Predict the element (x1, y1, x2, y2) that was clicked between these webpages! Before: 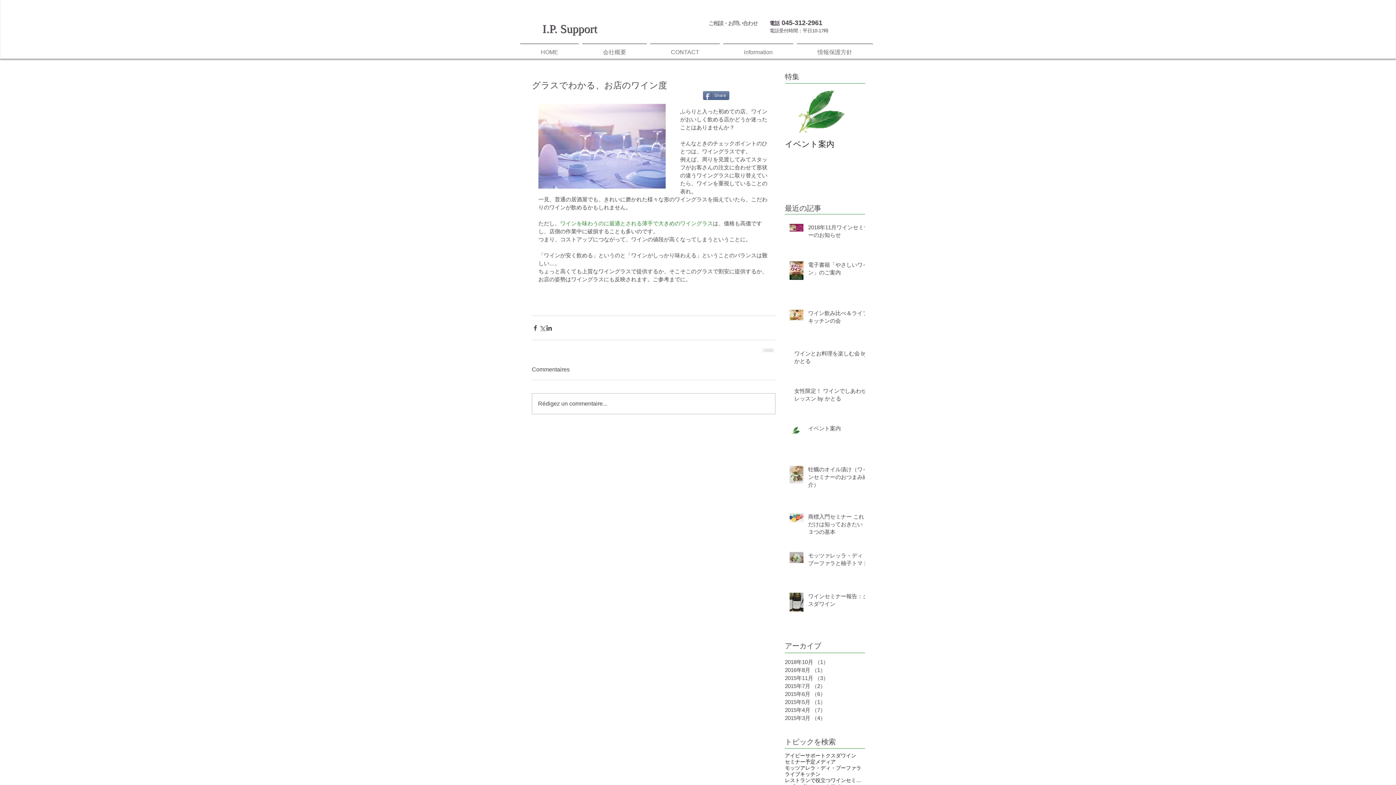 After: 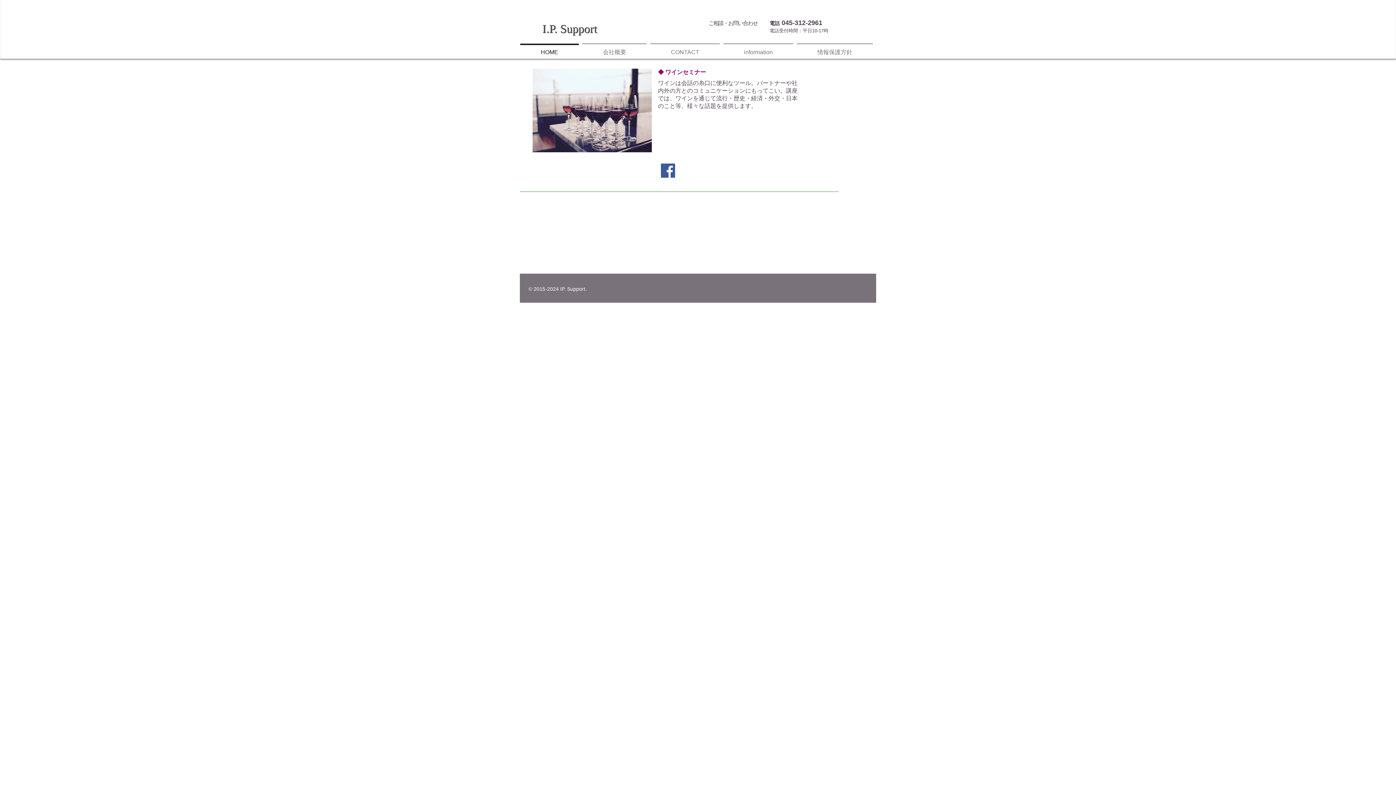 Action: bbox: (542, 22, 597, 35) label: I.P. Support